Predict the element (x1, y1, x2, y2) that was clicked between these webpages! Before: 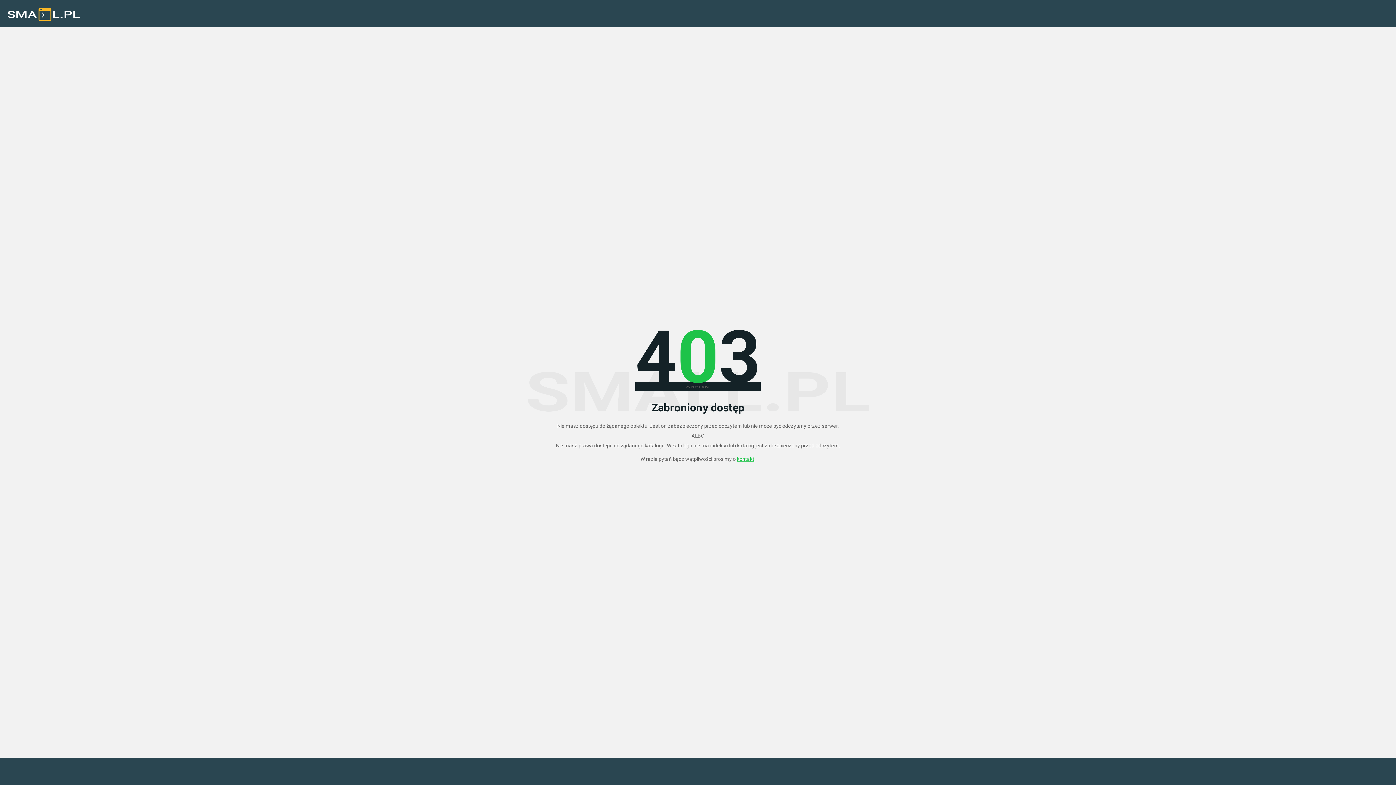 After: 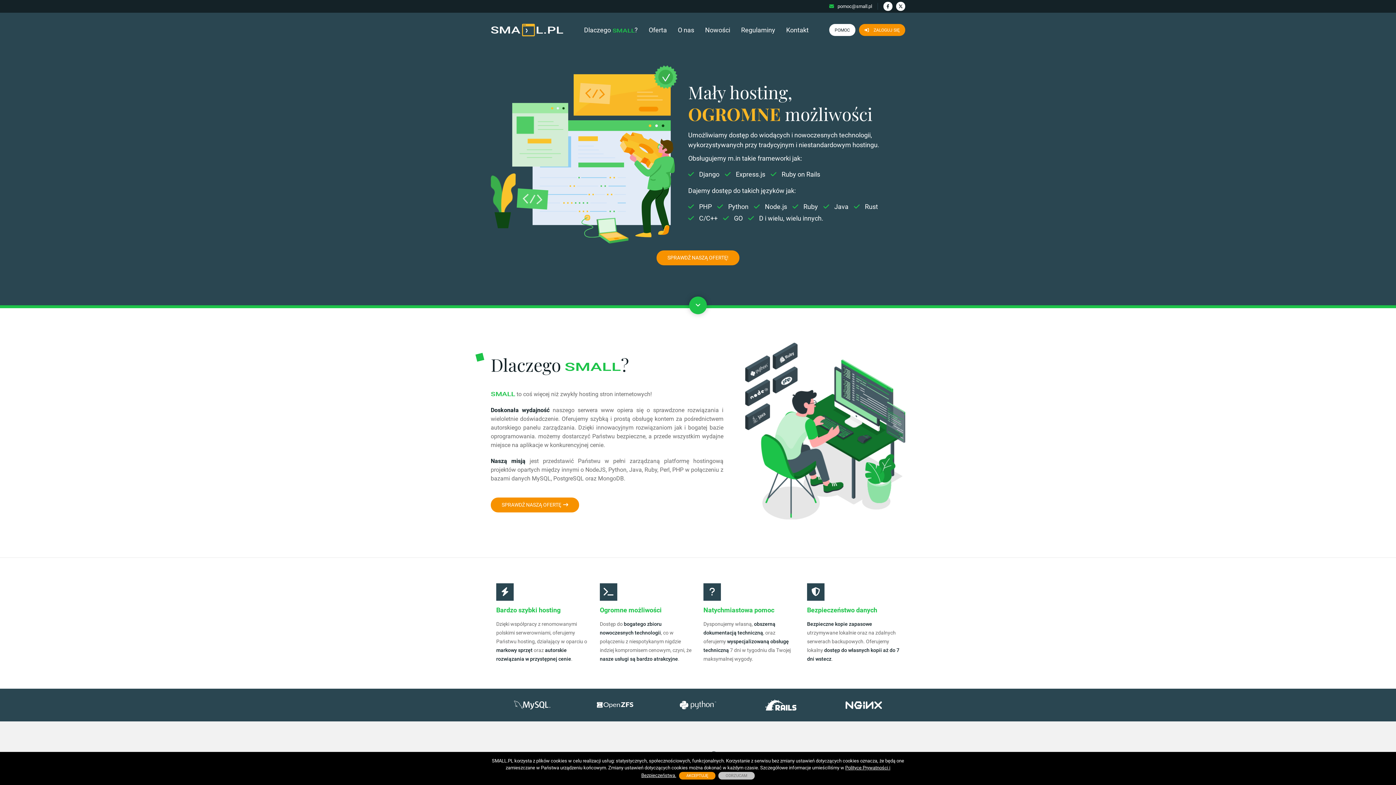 Action: bbox: (7, 3, 80, 25)